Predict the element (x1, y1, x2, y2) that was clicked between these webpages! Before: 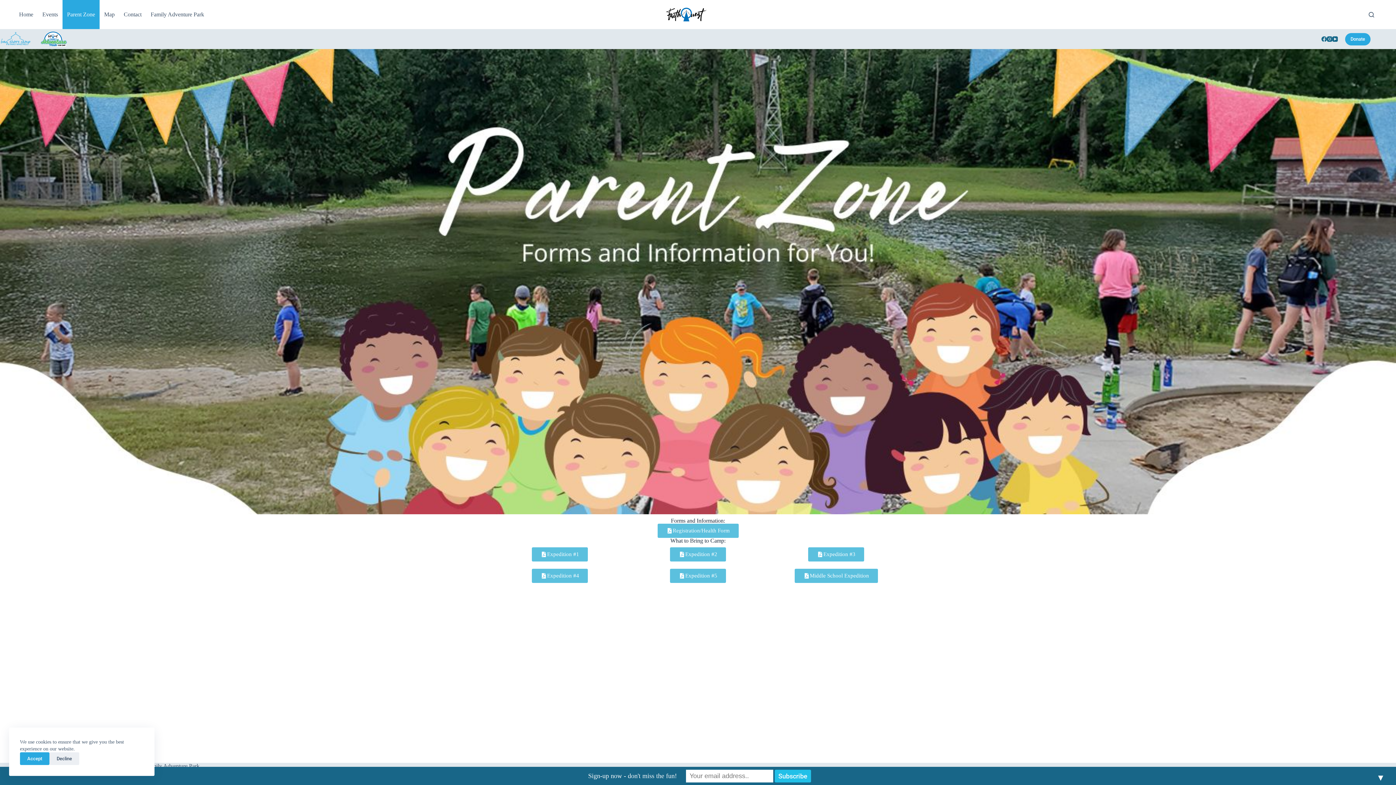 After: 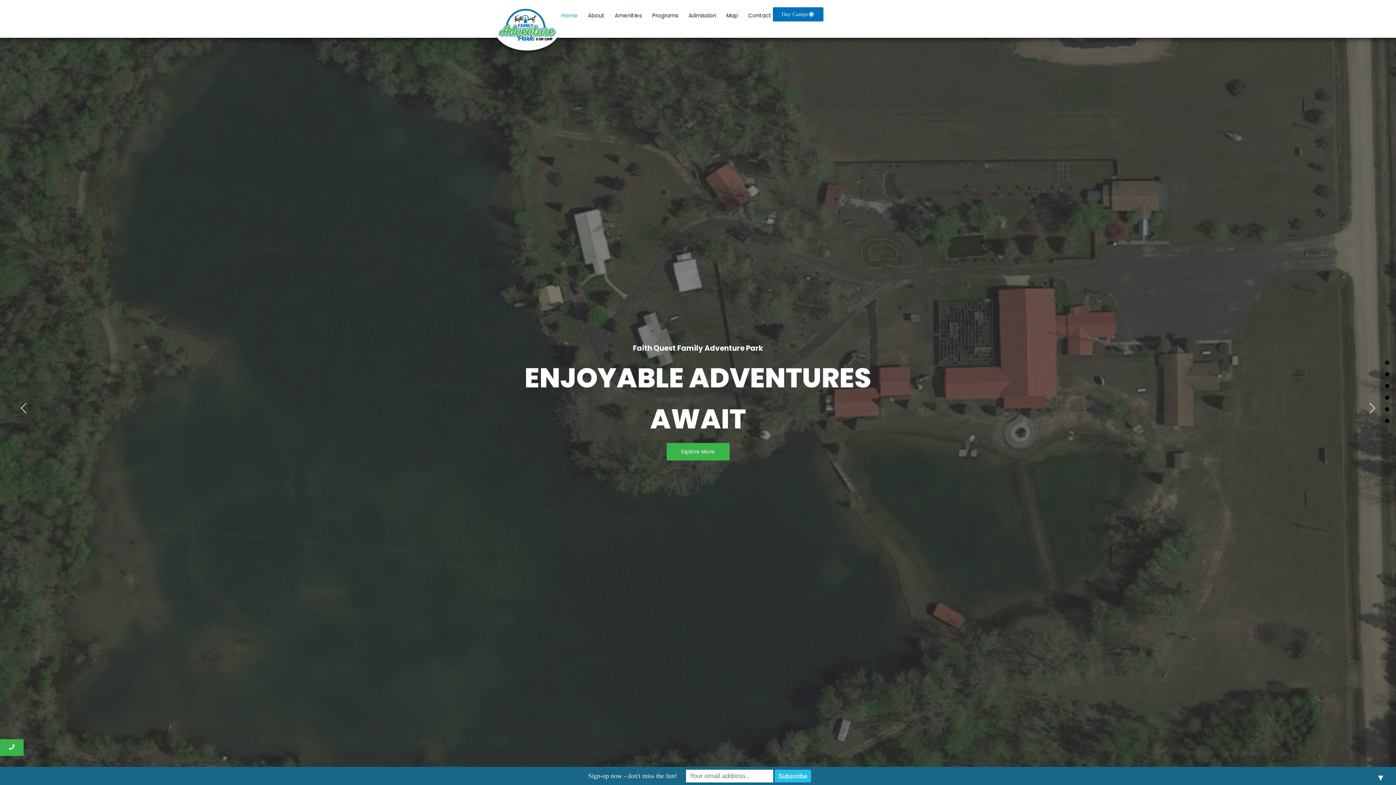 Action: label: Family Adventure Park bbox: (141, 763, 204, 769)